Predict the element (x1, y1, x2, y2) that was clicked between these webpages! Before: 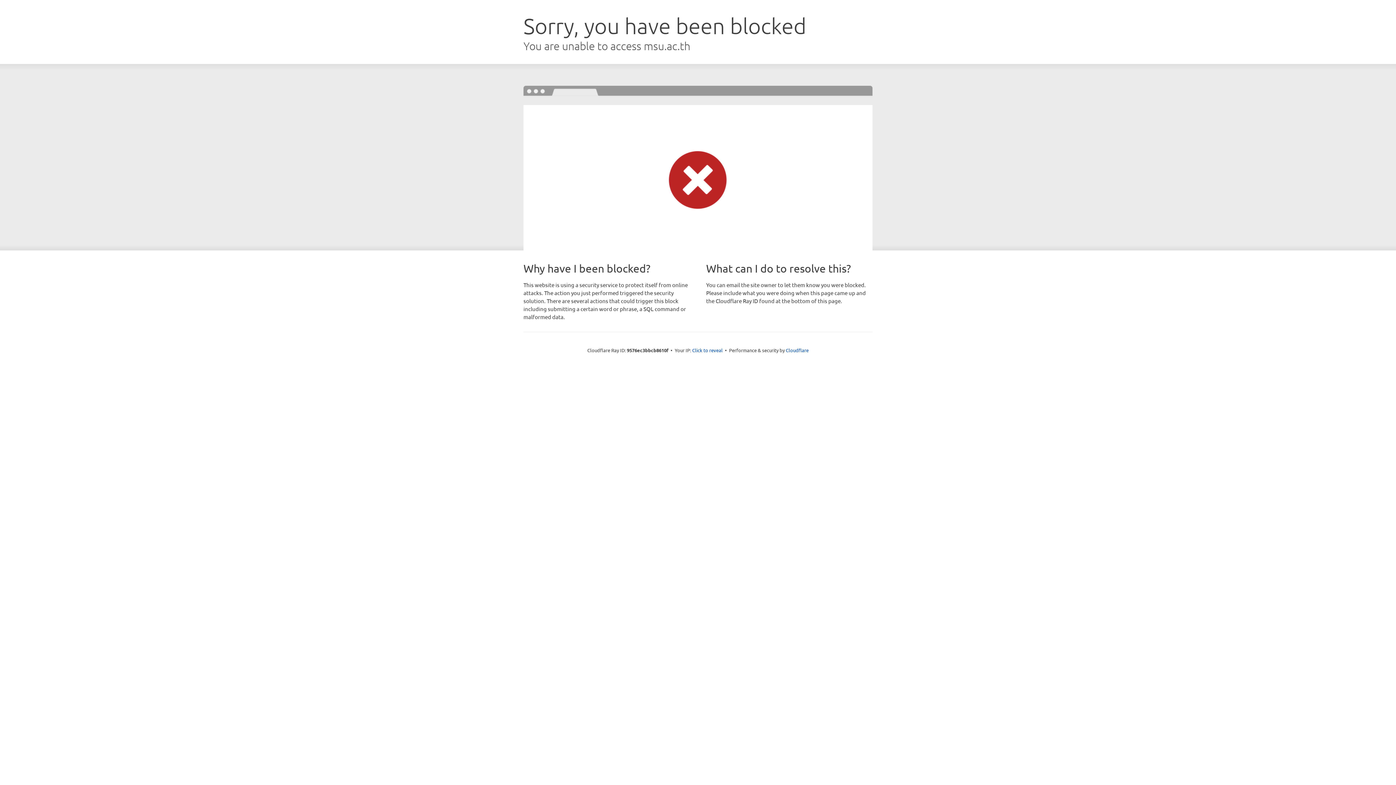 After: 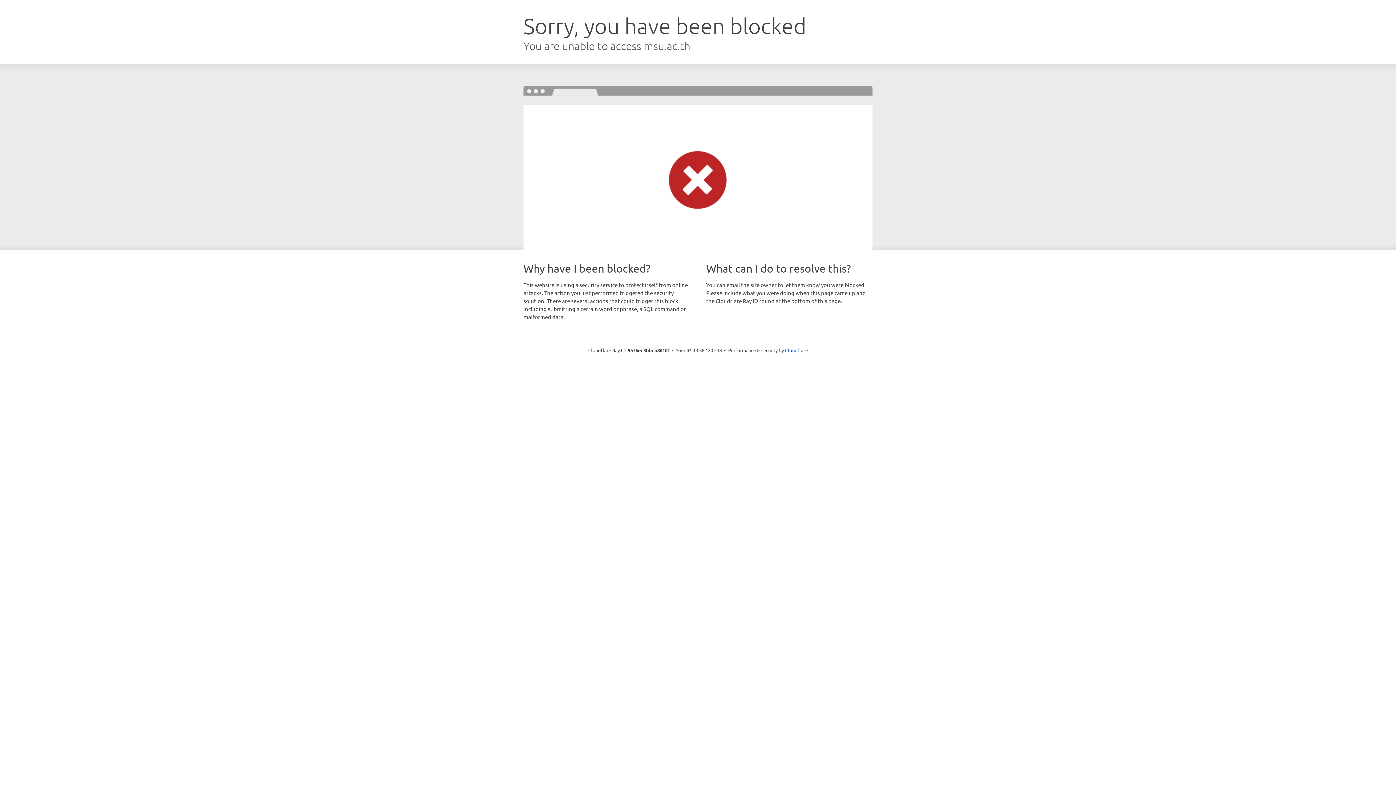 Action: bbox: (692, 346, 722, 353) label: Click to reveal